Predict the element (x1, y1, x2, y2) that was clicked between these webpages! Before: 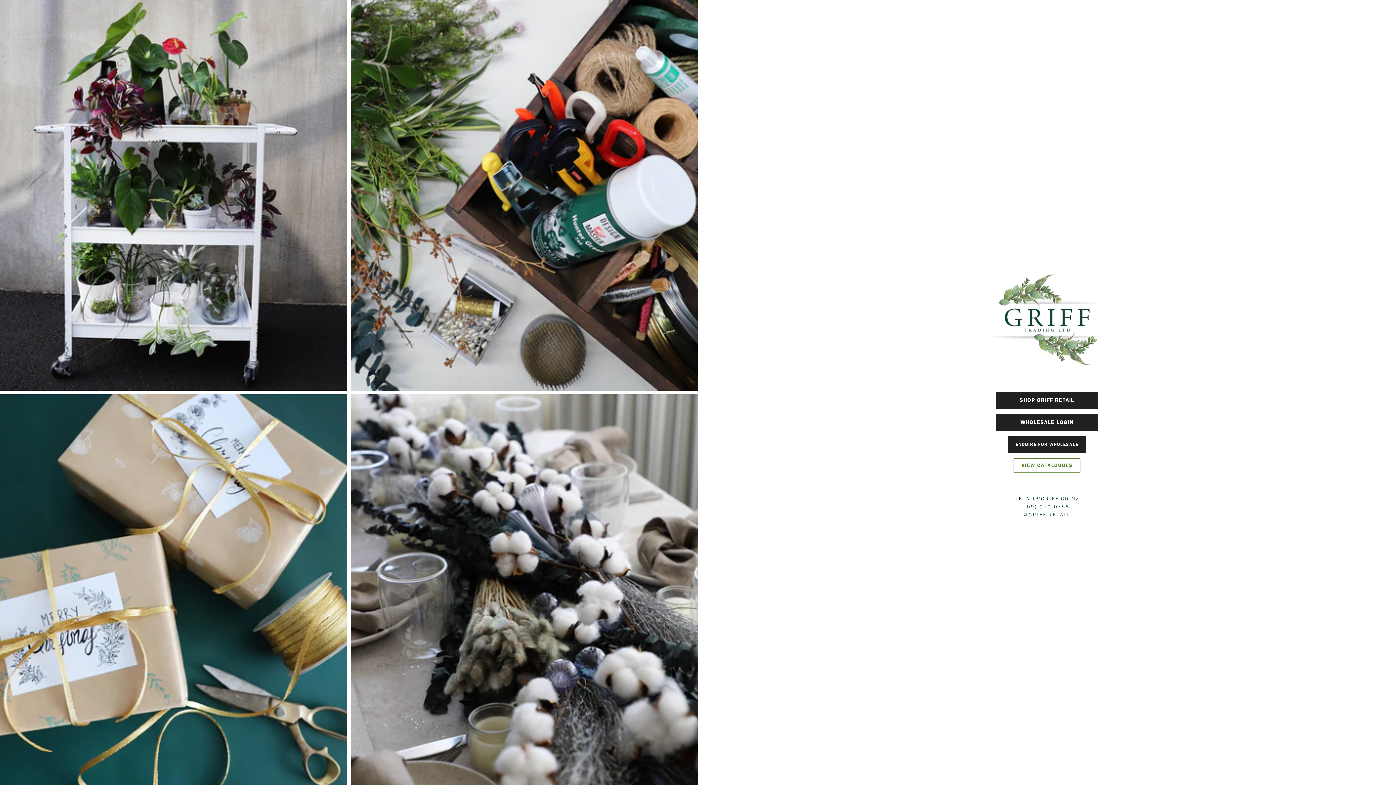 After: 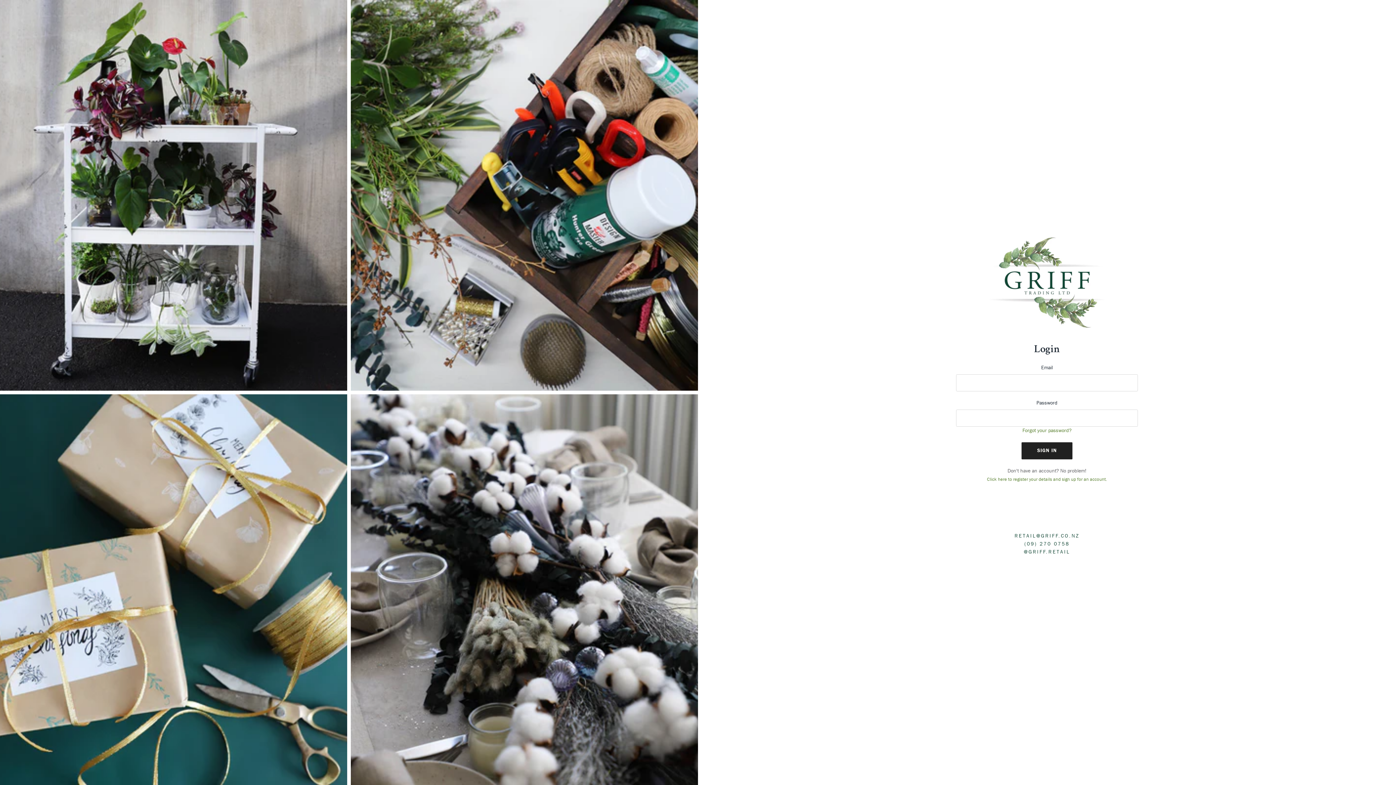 Action: bbox: (996, 414, 1098, 431) label: WHOLESALE LOGIN